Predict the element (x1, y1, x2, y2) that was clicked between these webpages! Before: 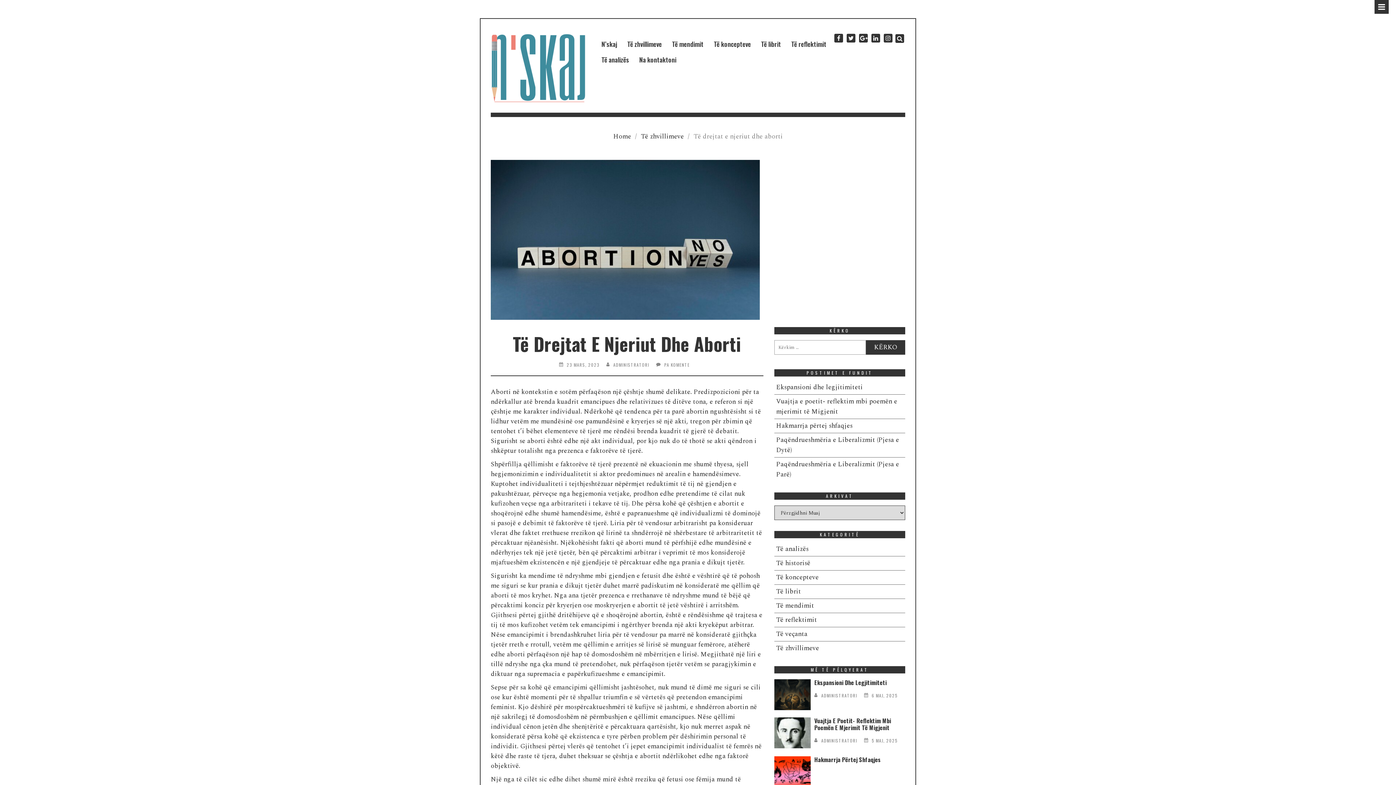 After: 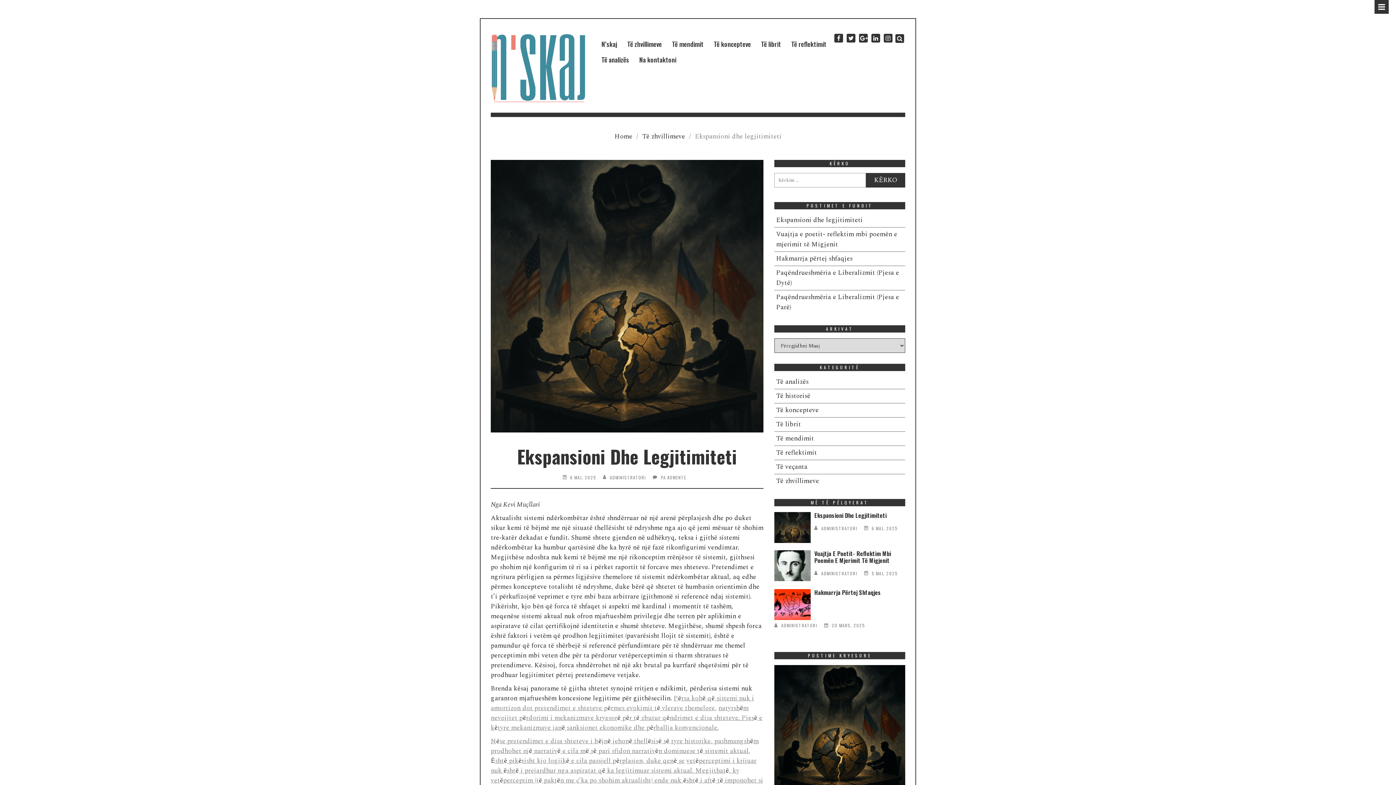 Action: bbox: (814, 678, 886, 687) label: Ekspansioni Dhe Legjitimiteti